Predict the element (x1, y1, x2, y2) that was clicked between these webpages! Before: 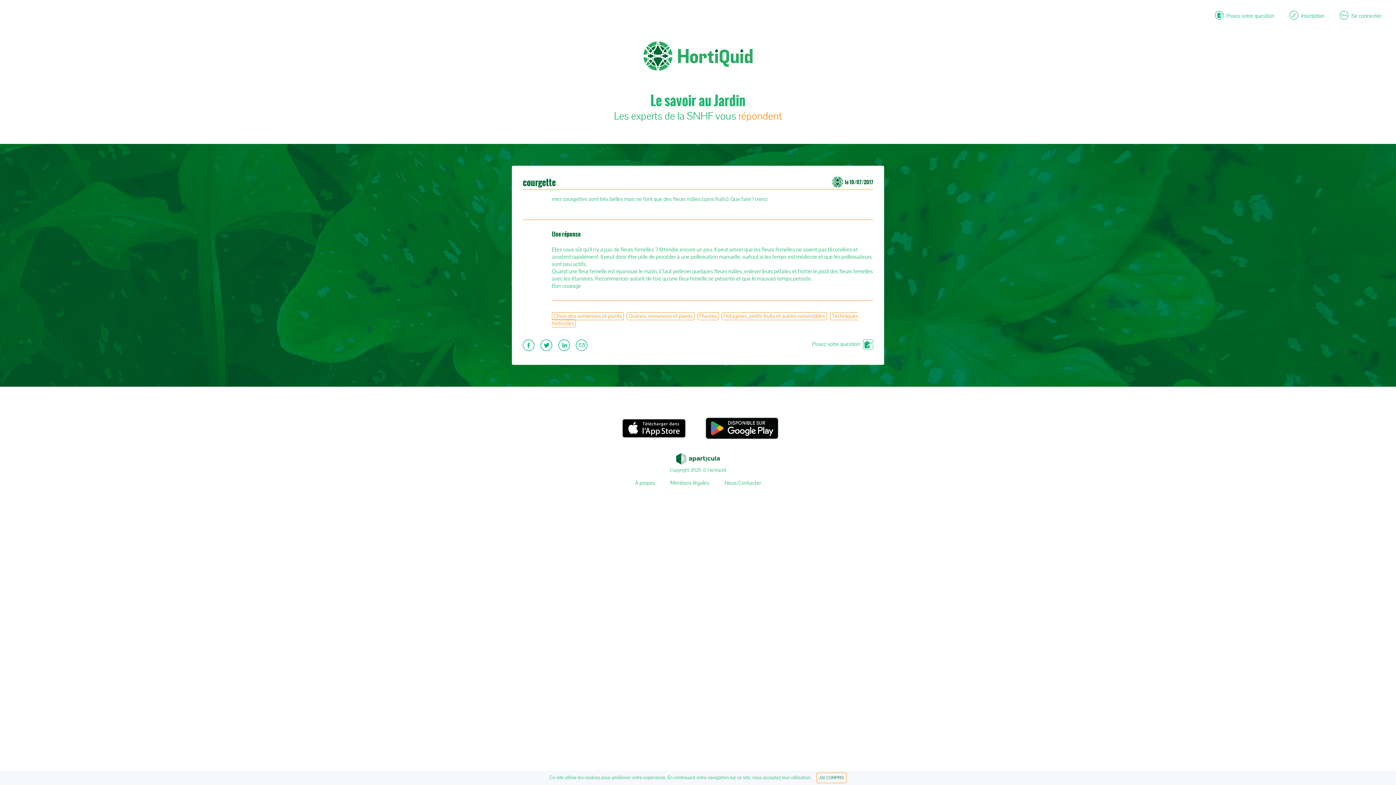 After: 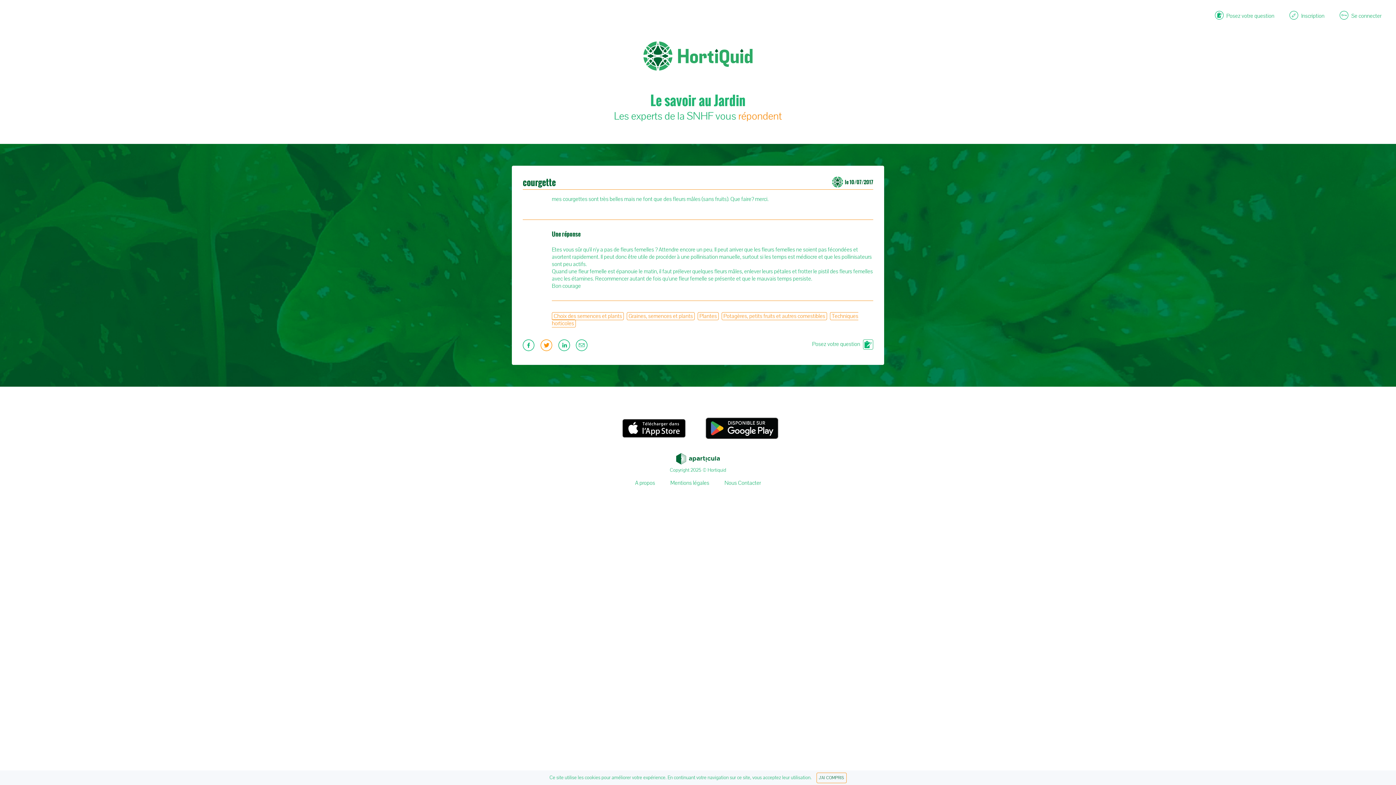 Action: bbox: (540, 343, 554, 351)